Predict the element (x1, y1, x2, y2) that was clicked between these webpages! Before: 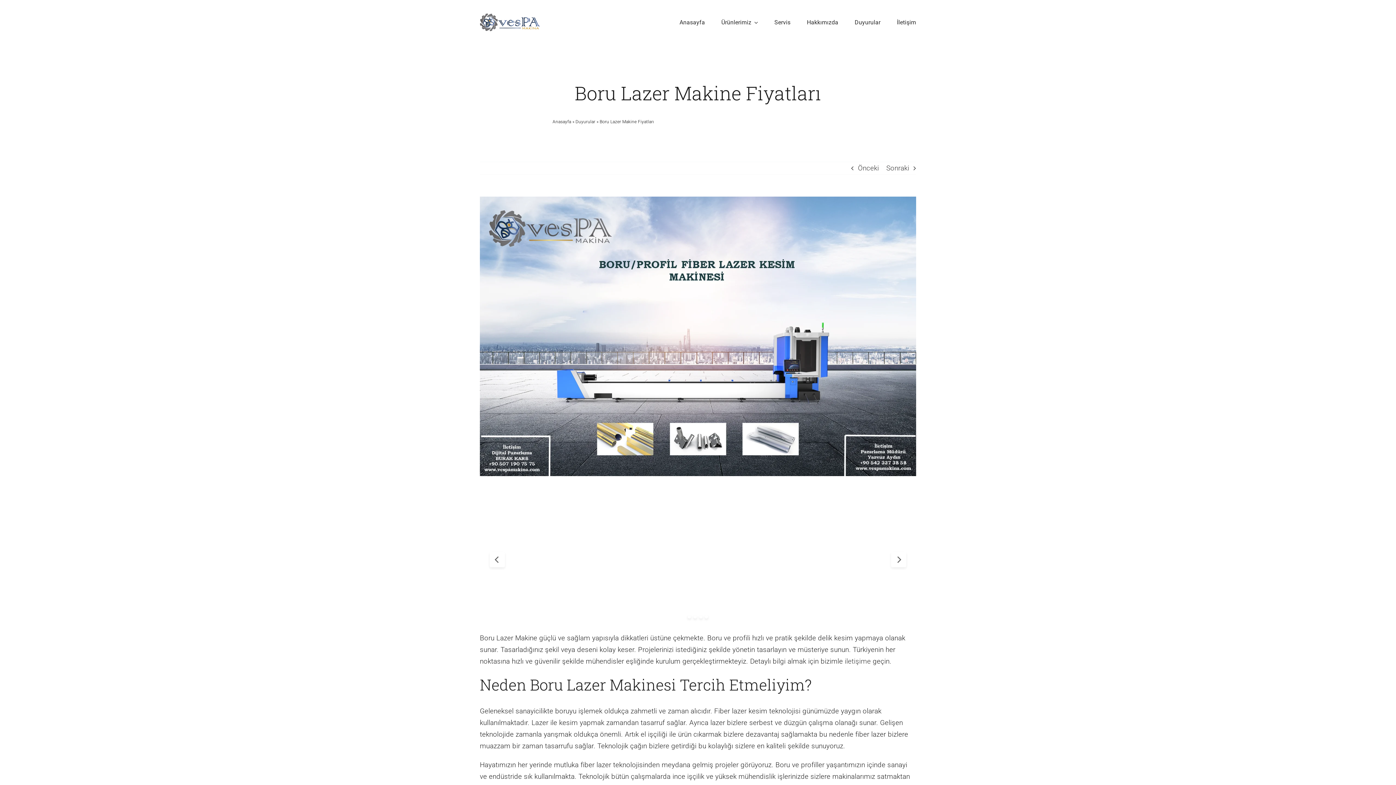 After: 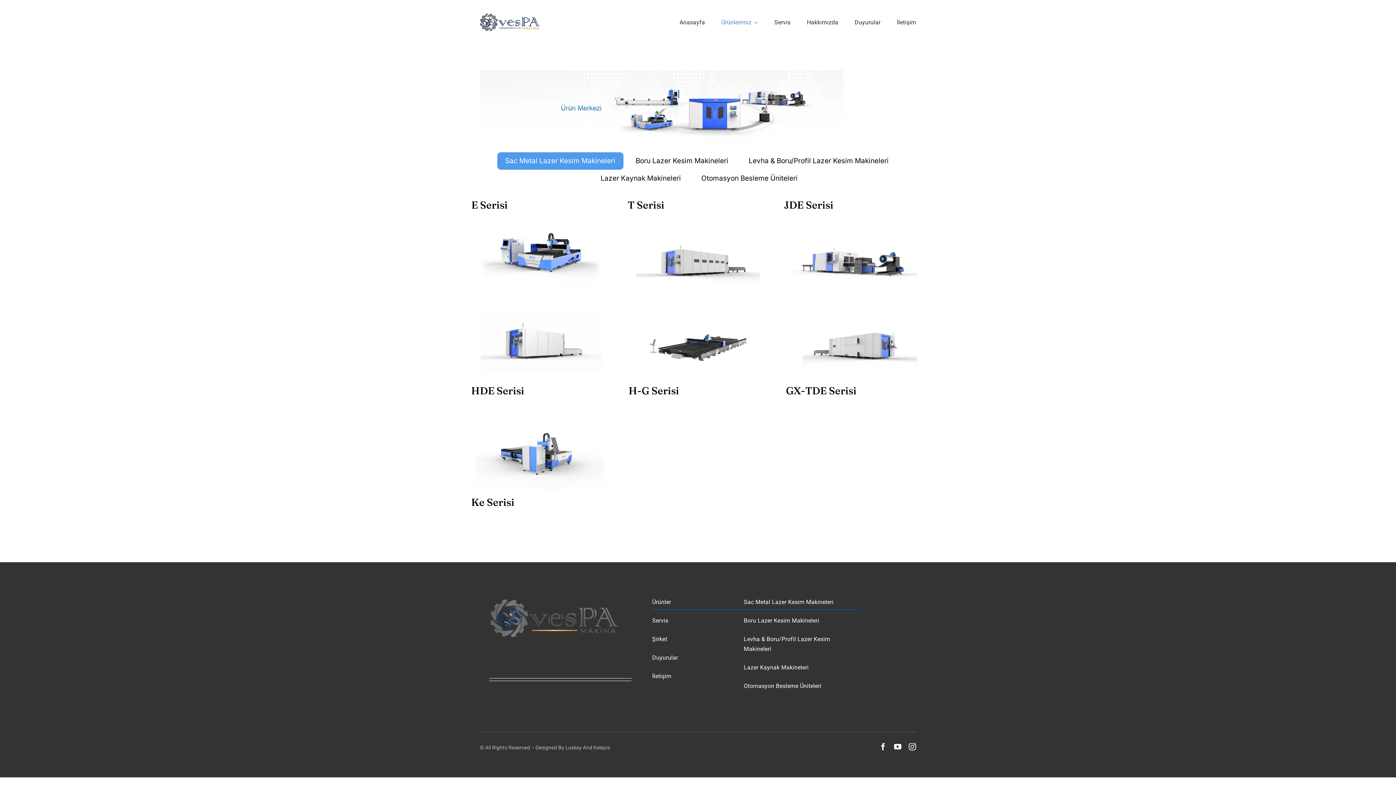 Action: bbox: (721, 10, 758, 34) label: Ürünlerimiz